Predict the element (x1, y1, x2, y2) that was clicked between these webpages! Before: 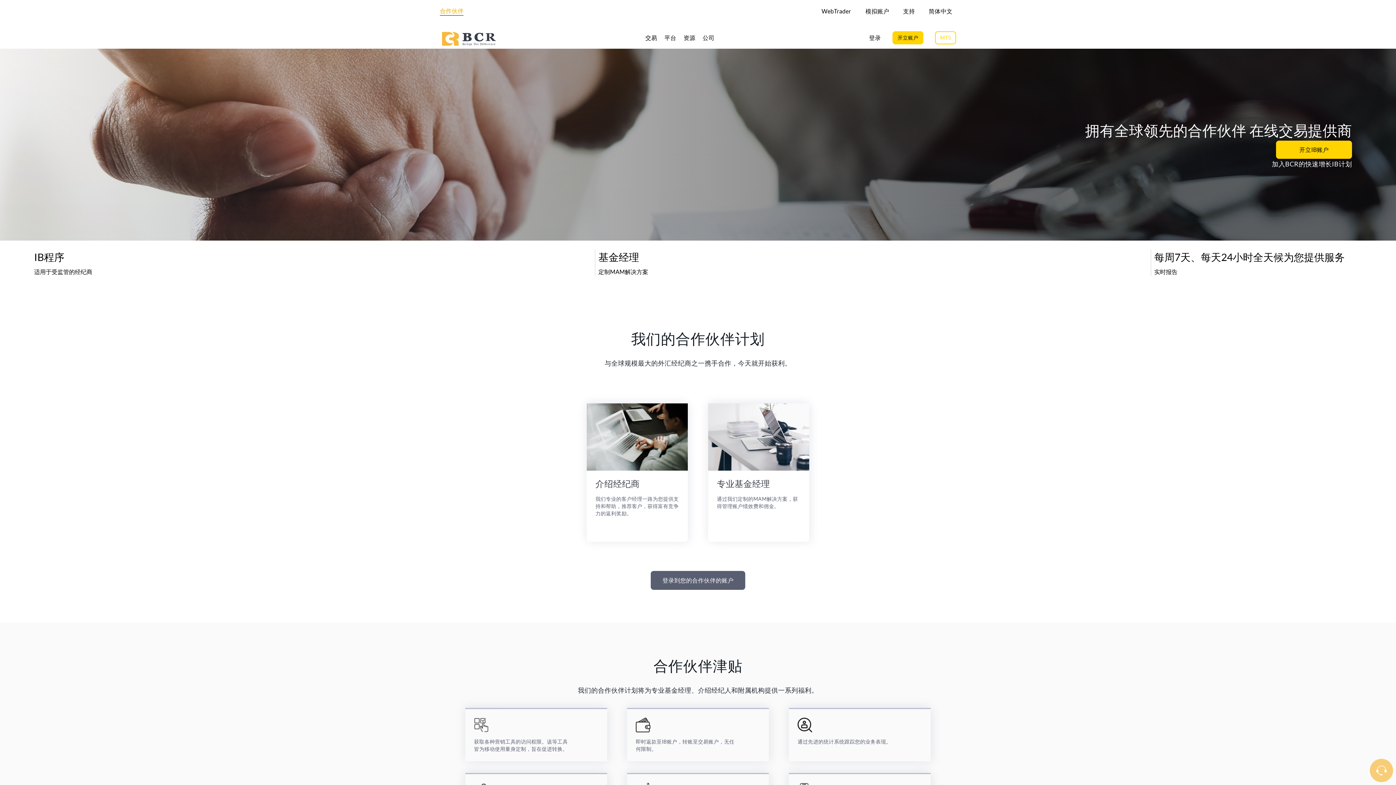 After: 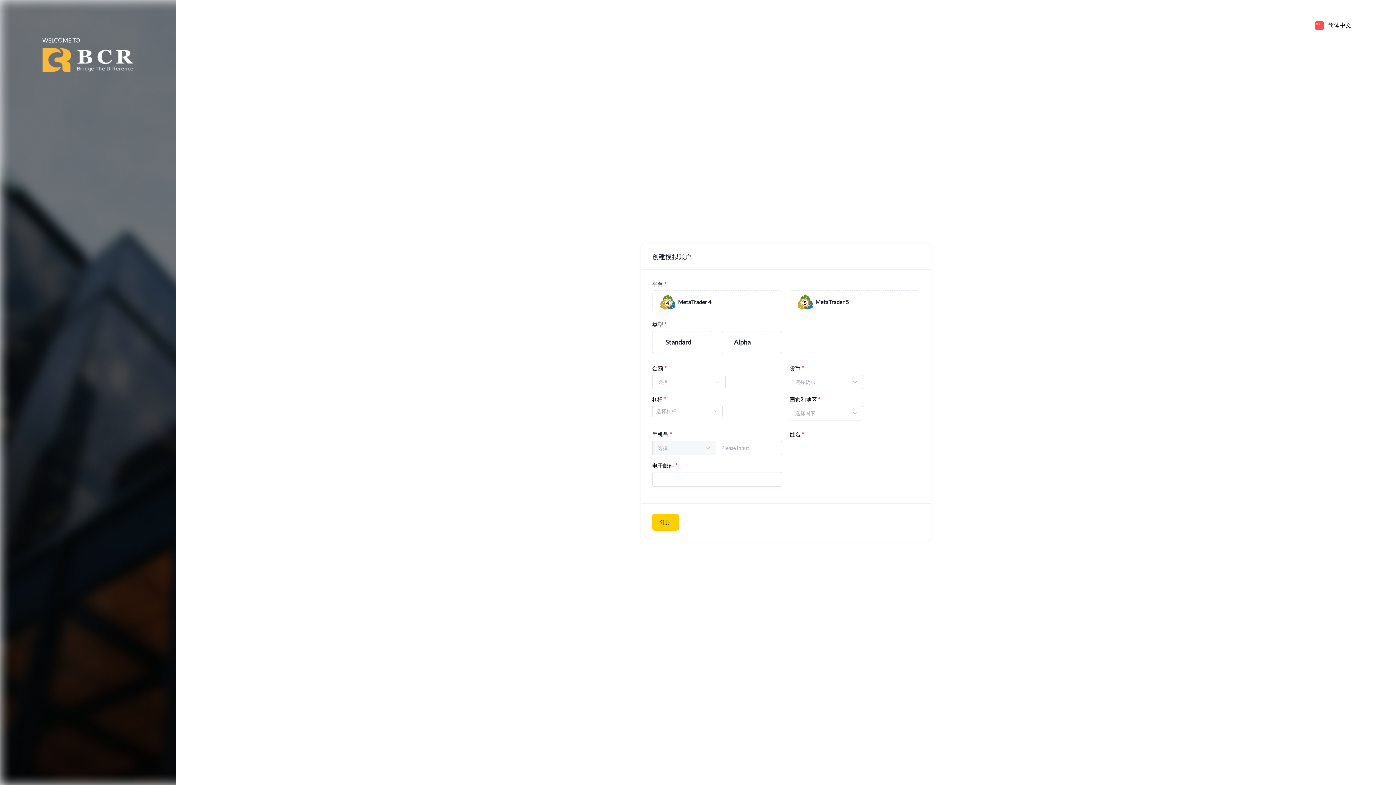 Action: bbox: (859, 6, 889, 15) label: 模拟账户